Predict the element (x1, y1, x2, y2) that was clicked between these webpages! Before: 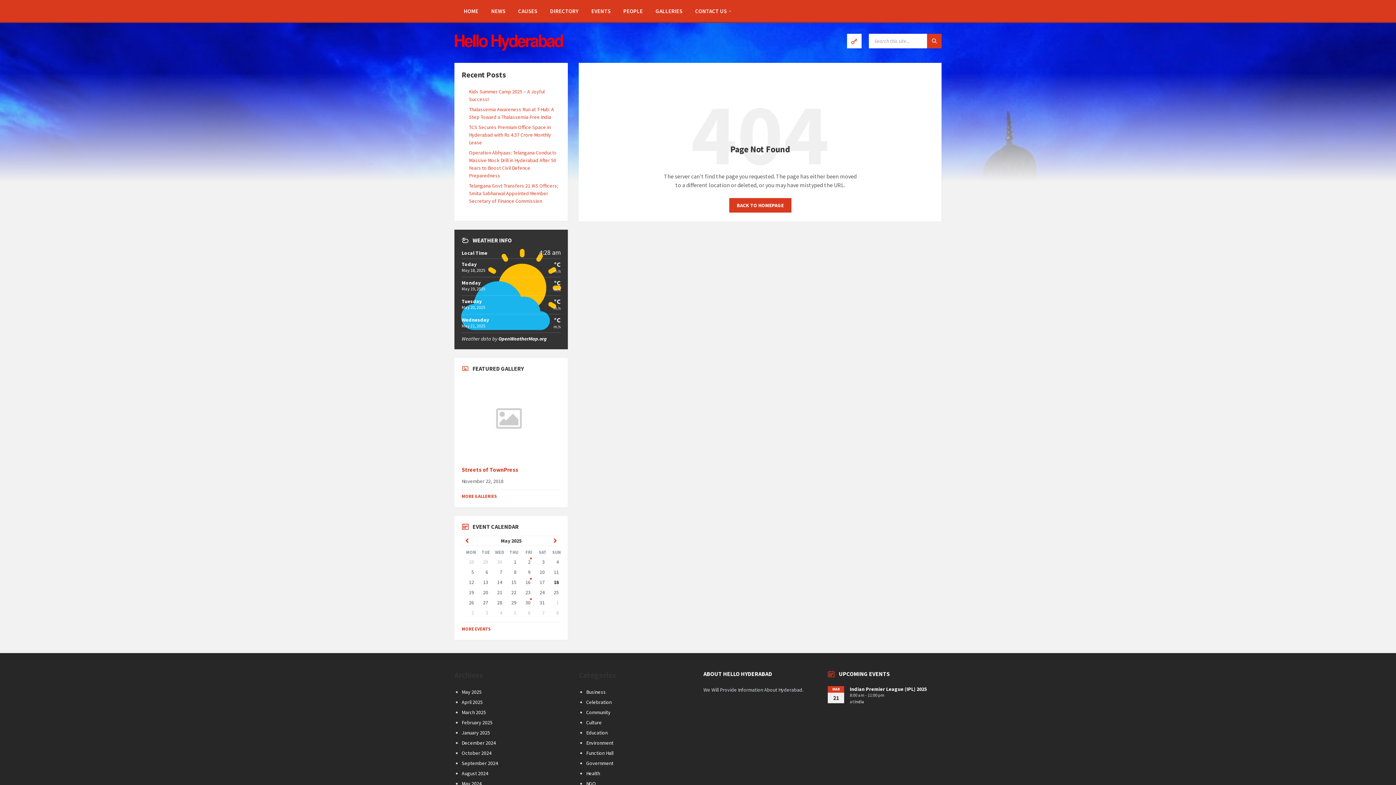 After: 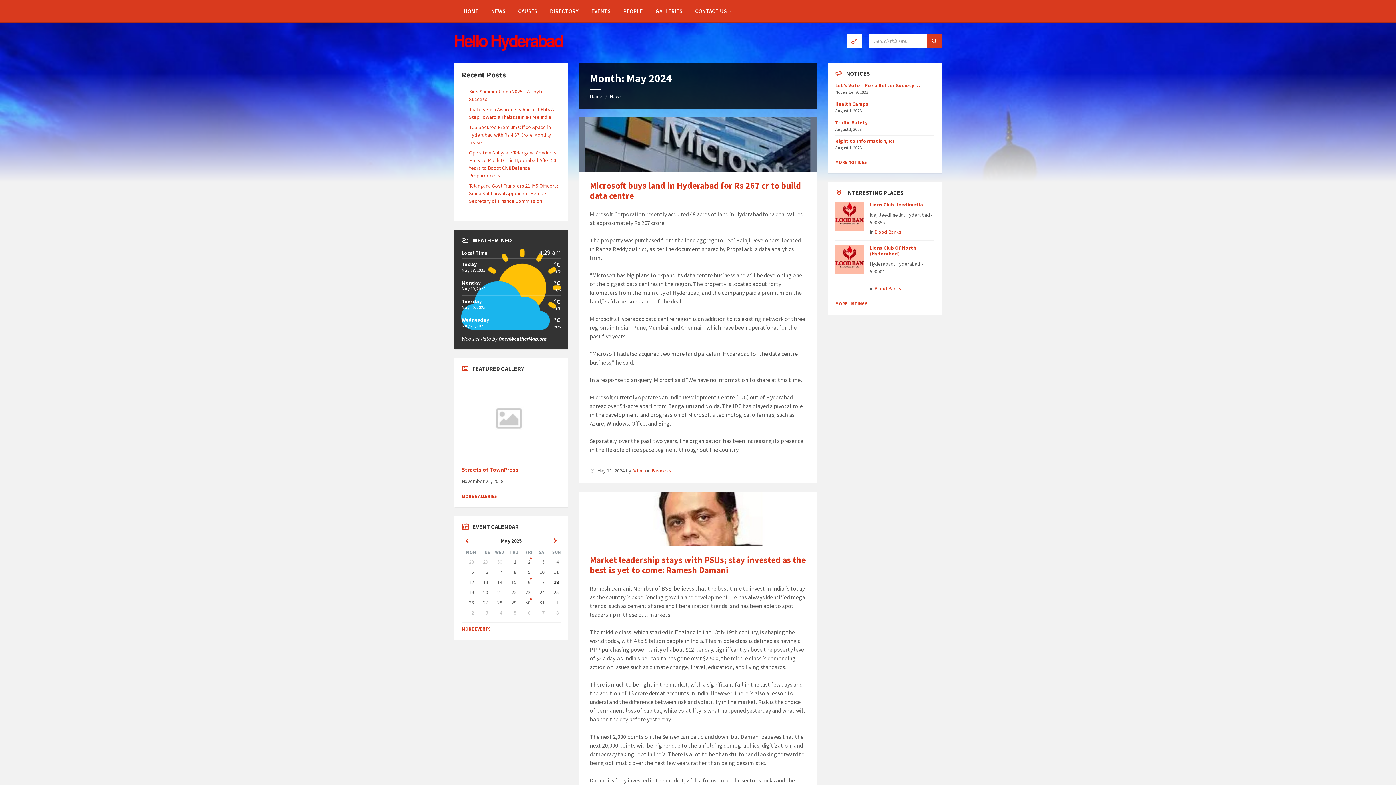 Action: bbox: (461, 780, 481, 787) label: May 2024